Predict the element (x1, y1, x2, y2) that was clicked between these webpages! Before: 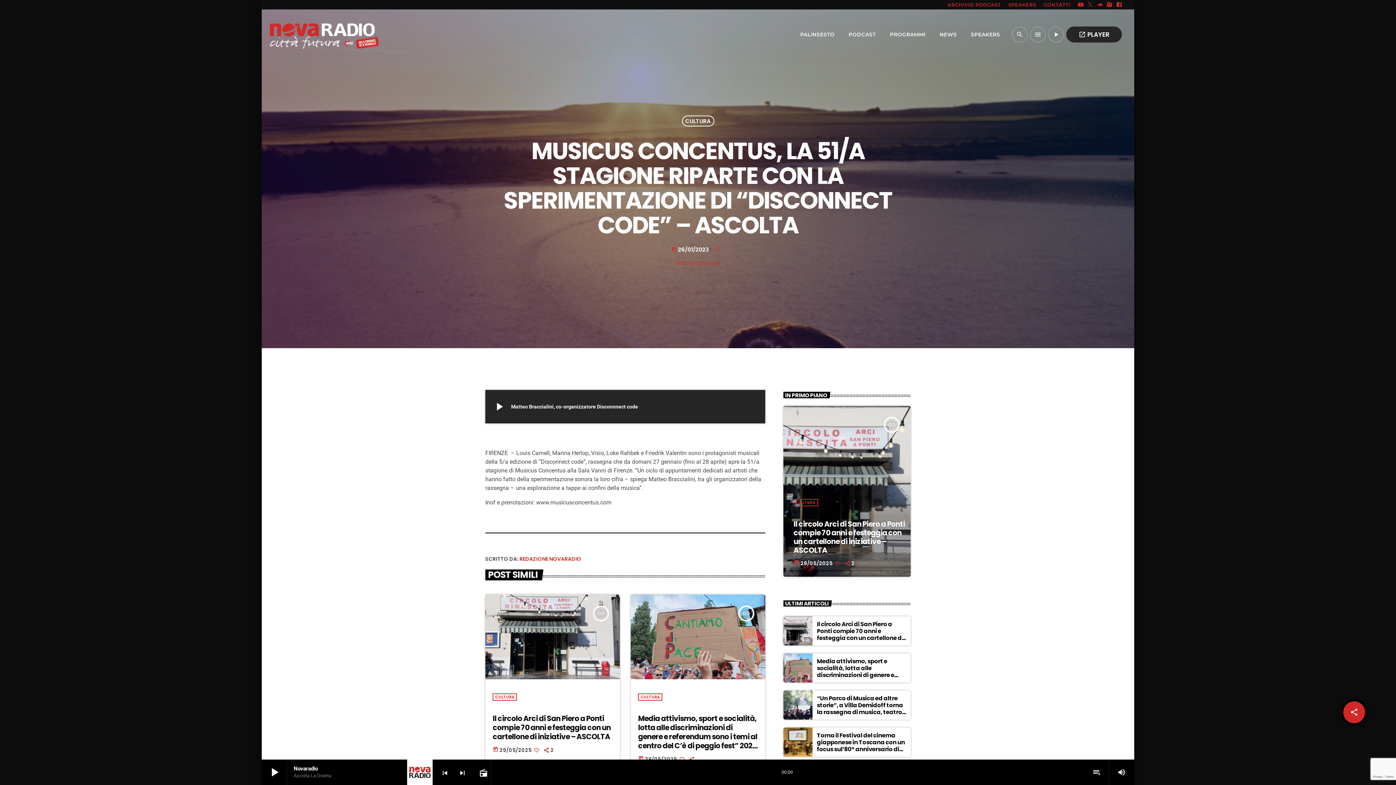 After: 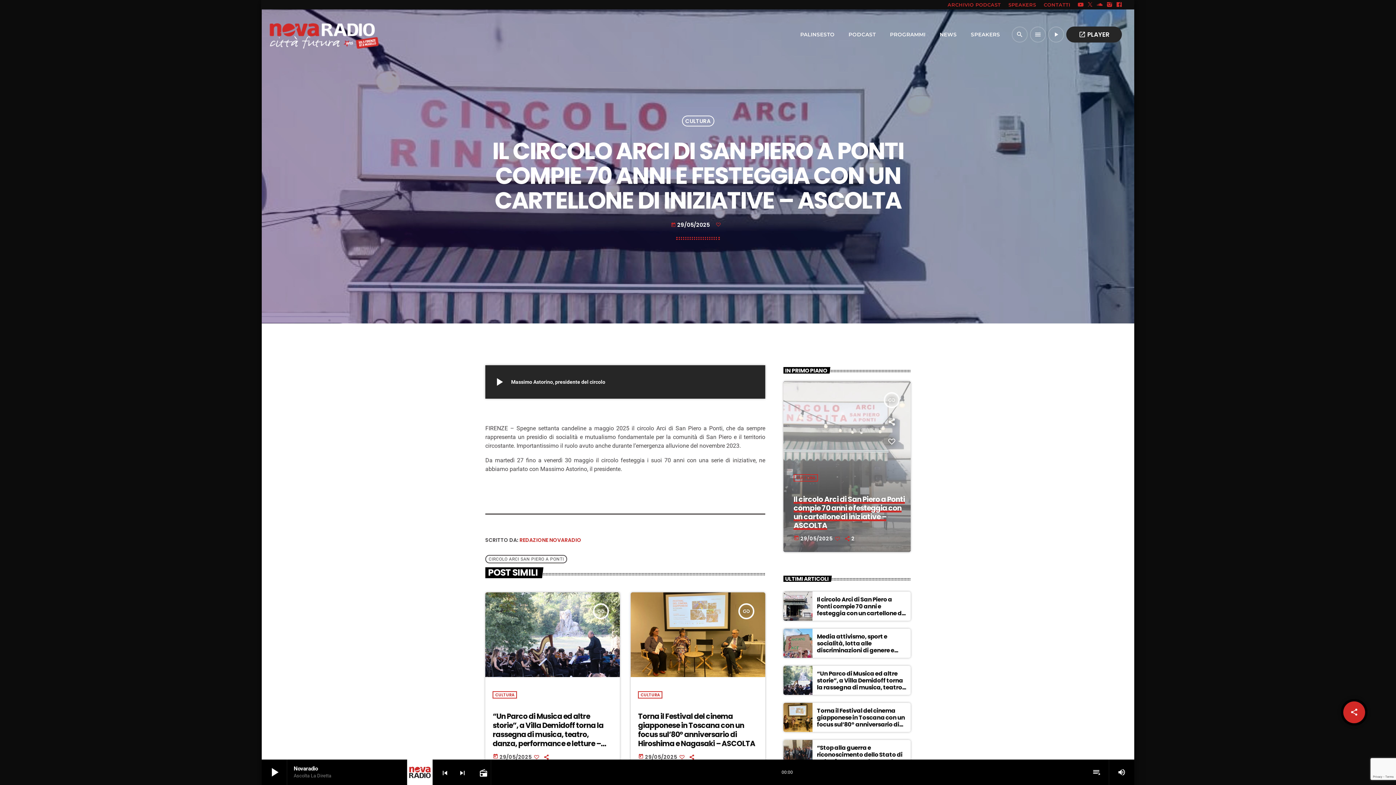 Action: bbox: (793, 519, 905, 555) label: Il circolo Arci di San Piero a Ponti compie 70 anni e festeggia con un cartellone di iniziative – ASCOLTA